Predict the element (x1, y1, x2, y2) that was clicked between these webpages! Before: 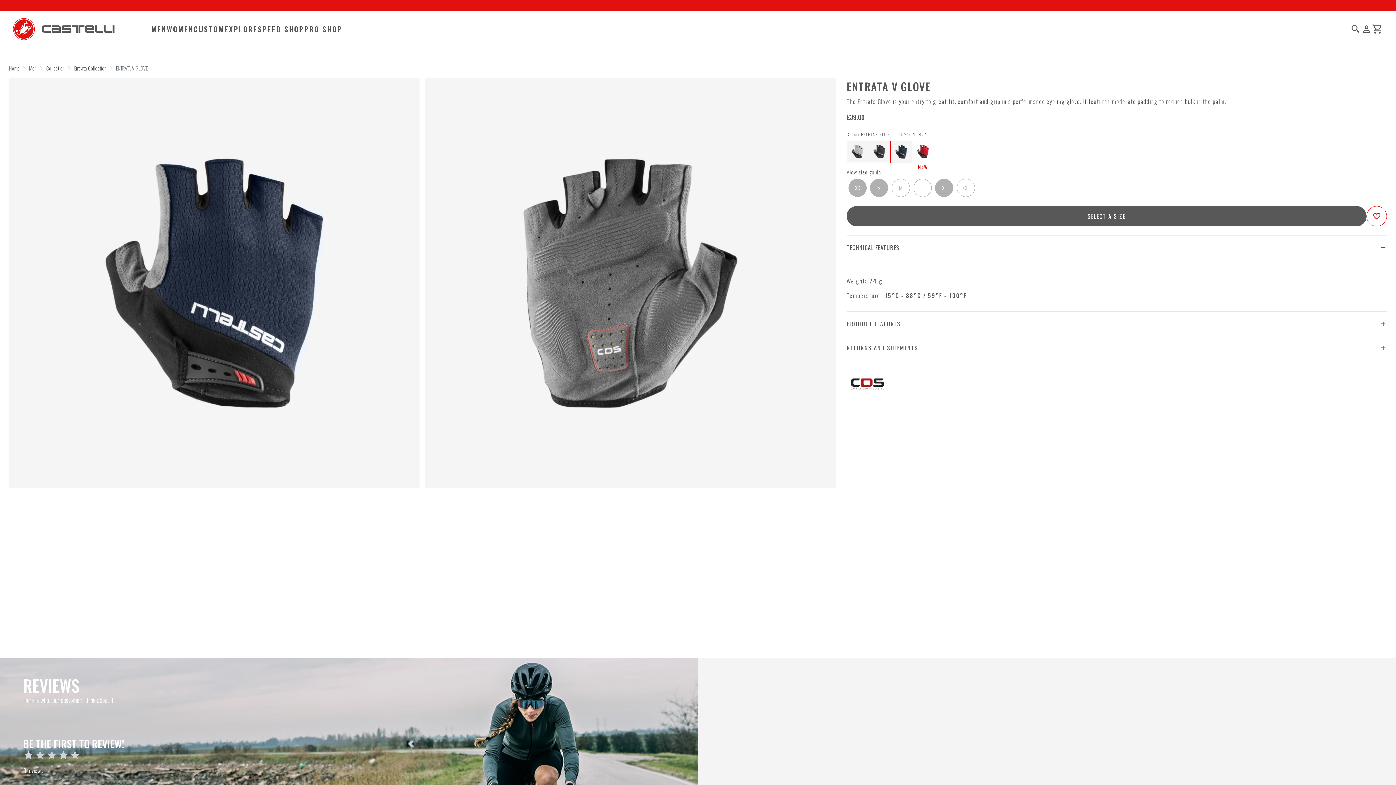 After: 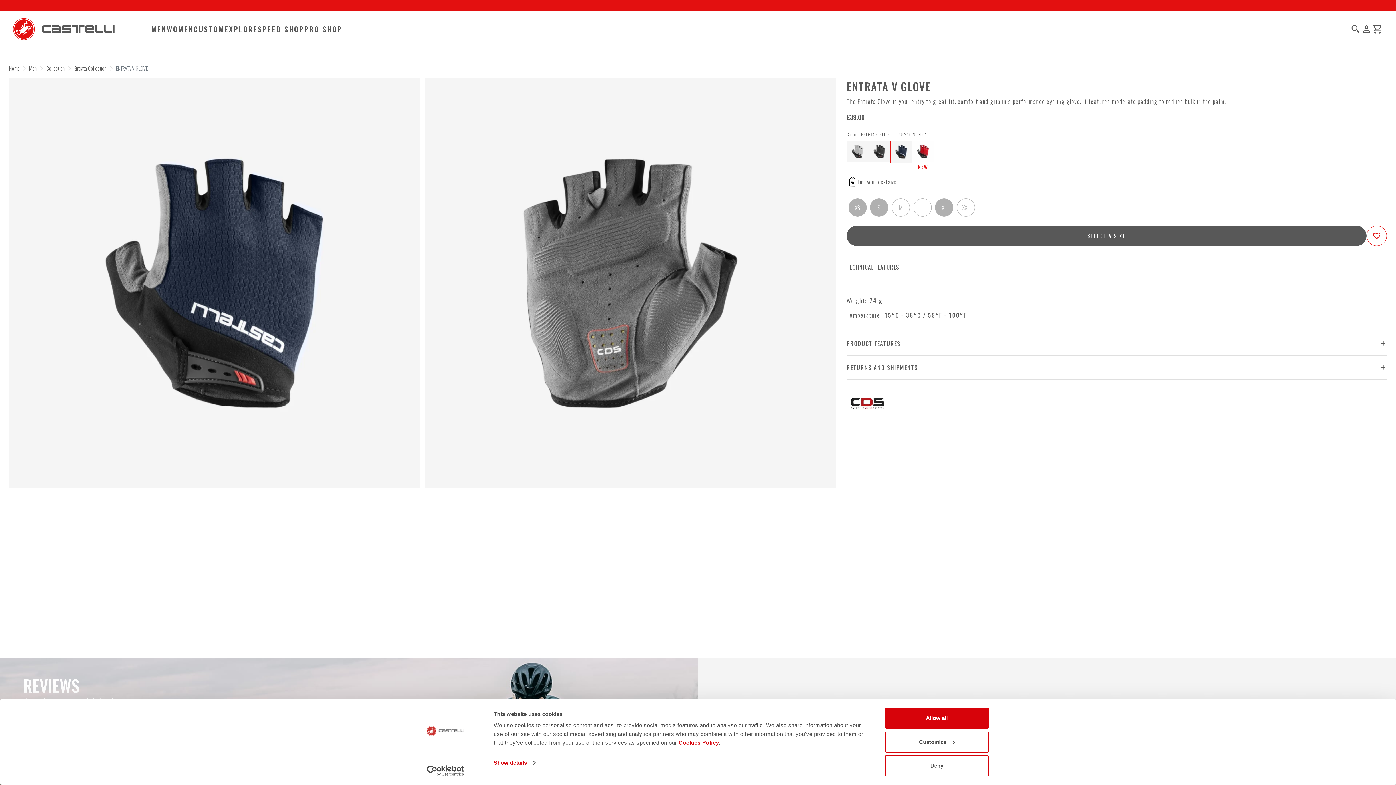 Action: label: search bbox: (1350, 23, 1361, 34)